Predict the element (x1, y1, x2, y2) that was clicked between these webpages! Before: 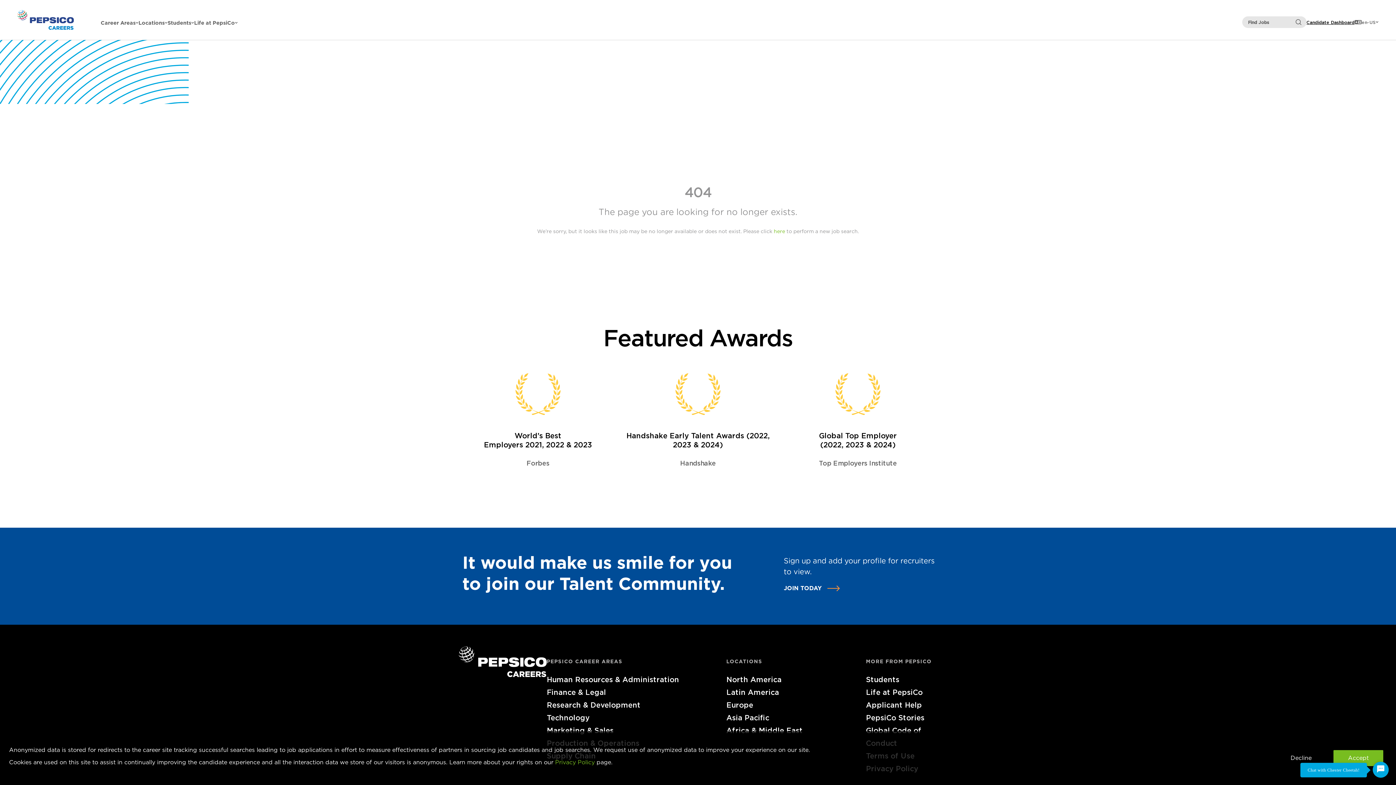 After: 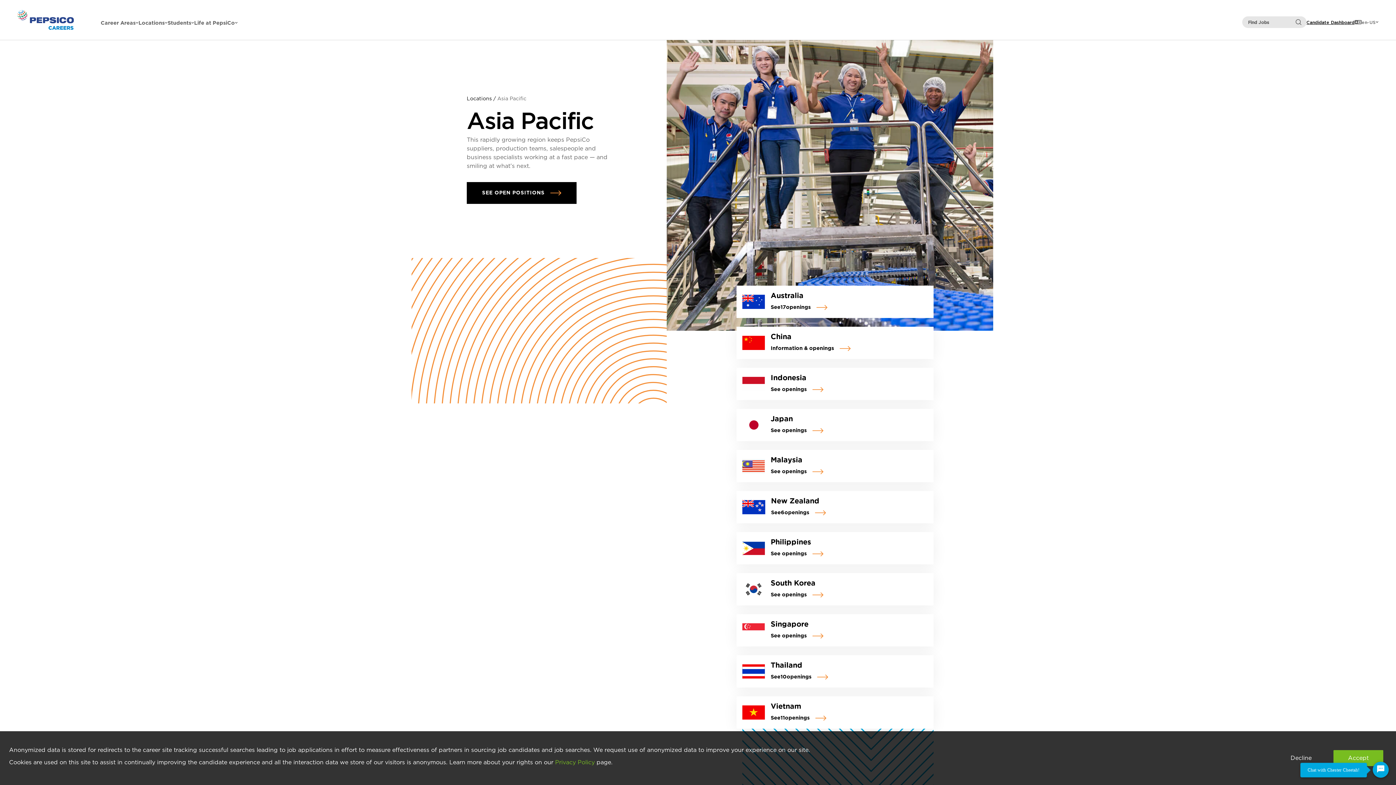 Action: bbox: (726, 711, 837, 724) label: Asia Pacific